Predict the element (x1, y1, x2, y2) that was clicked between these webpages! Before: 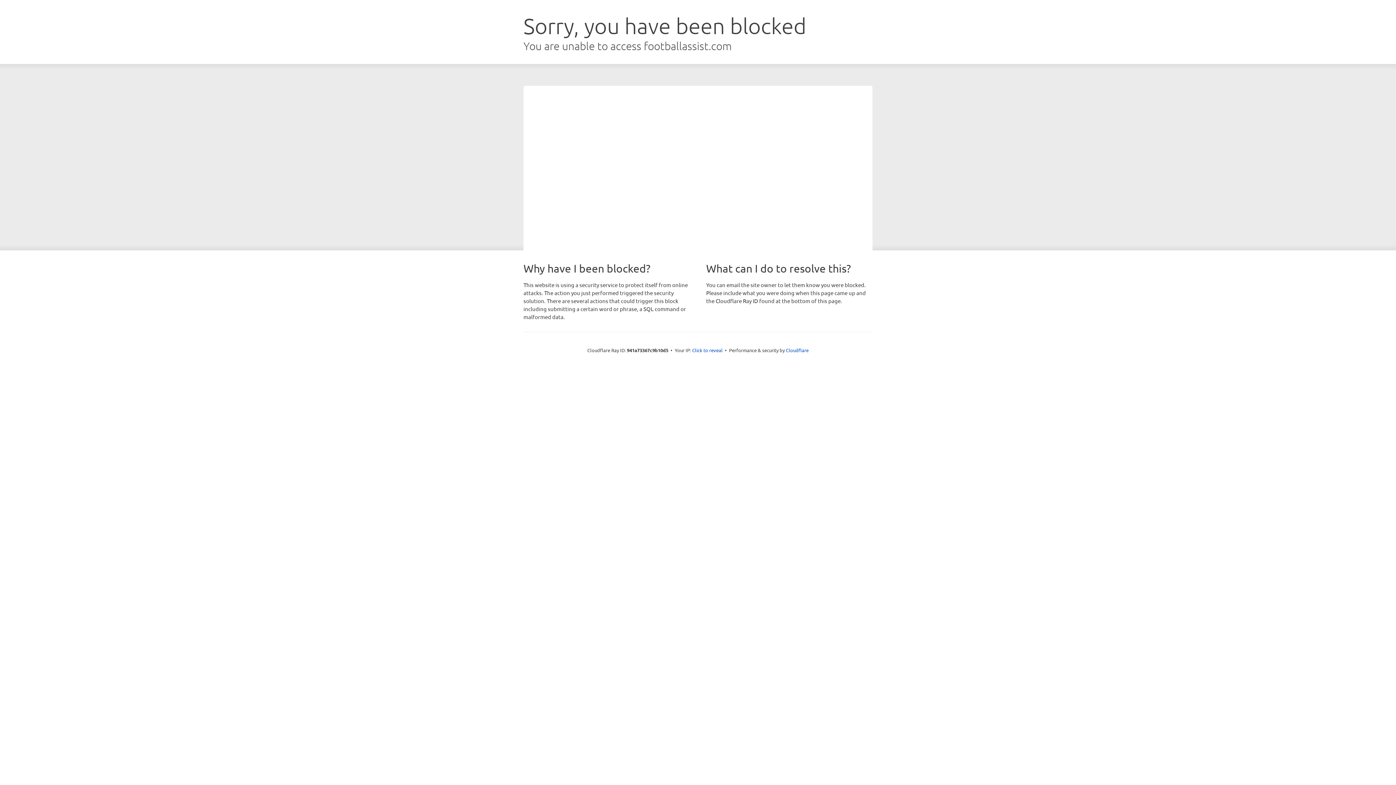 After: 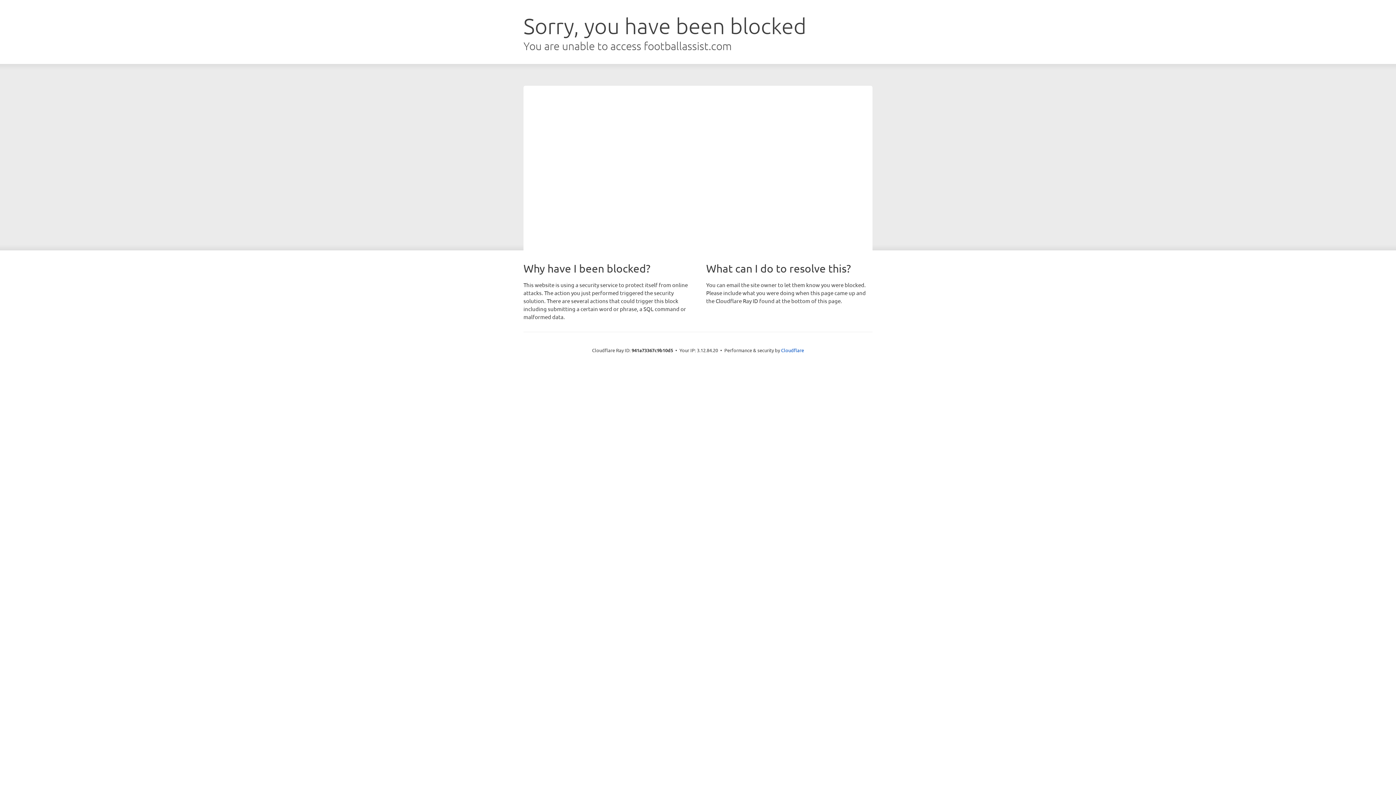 Action: bbox: (692, 346, 722, 353) label: Click to reveal